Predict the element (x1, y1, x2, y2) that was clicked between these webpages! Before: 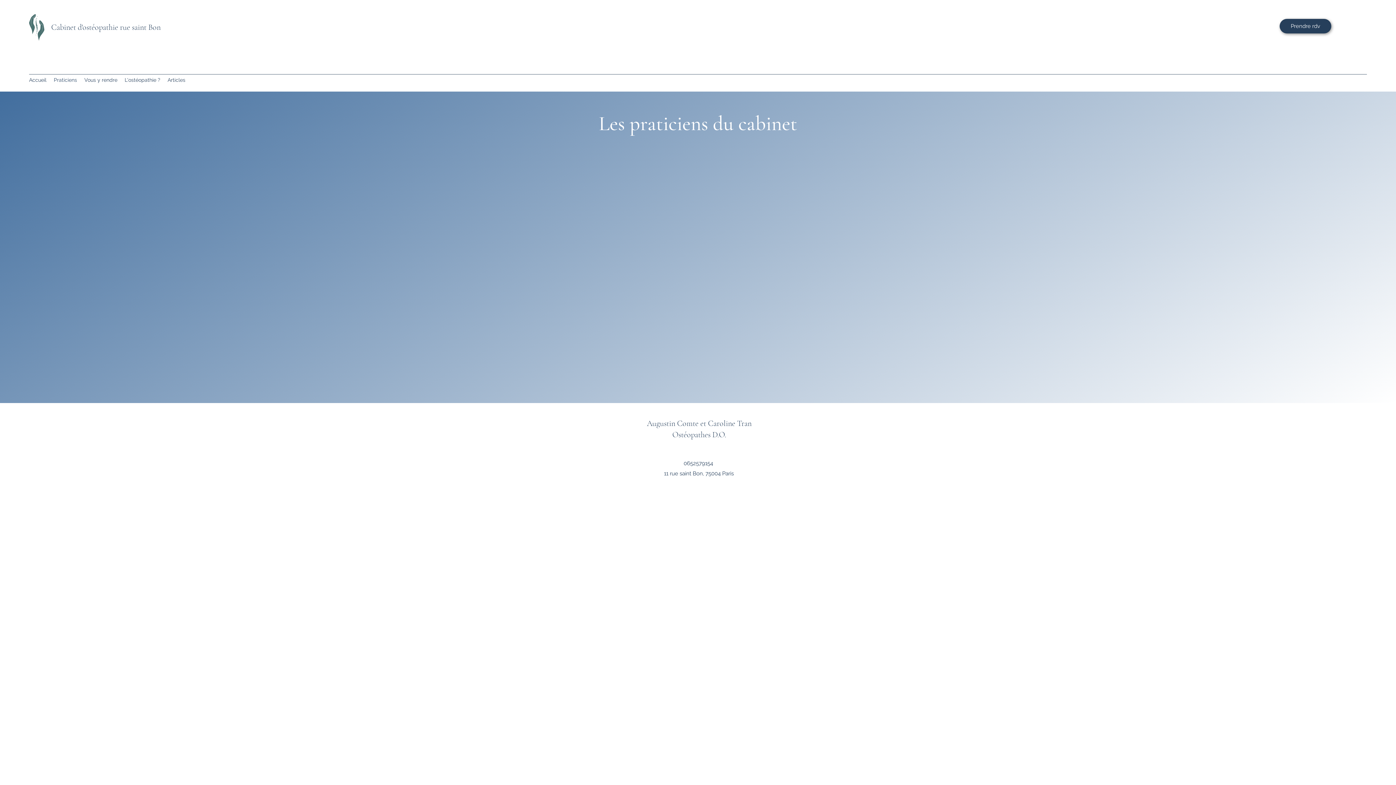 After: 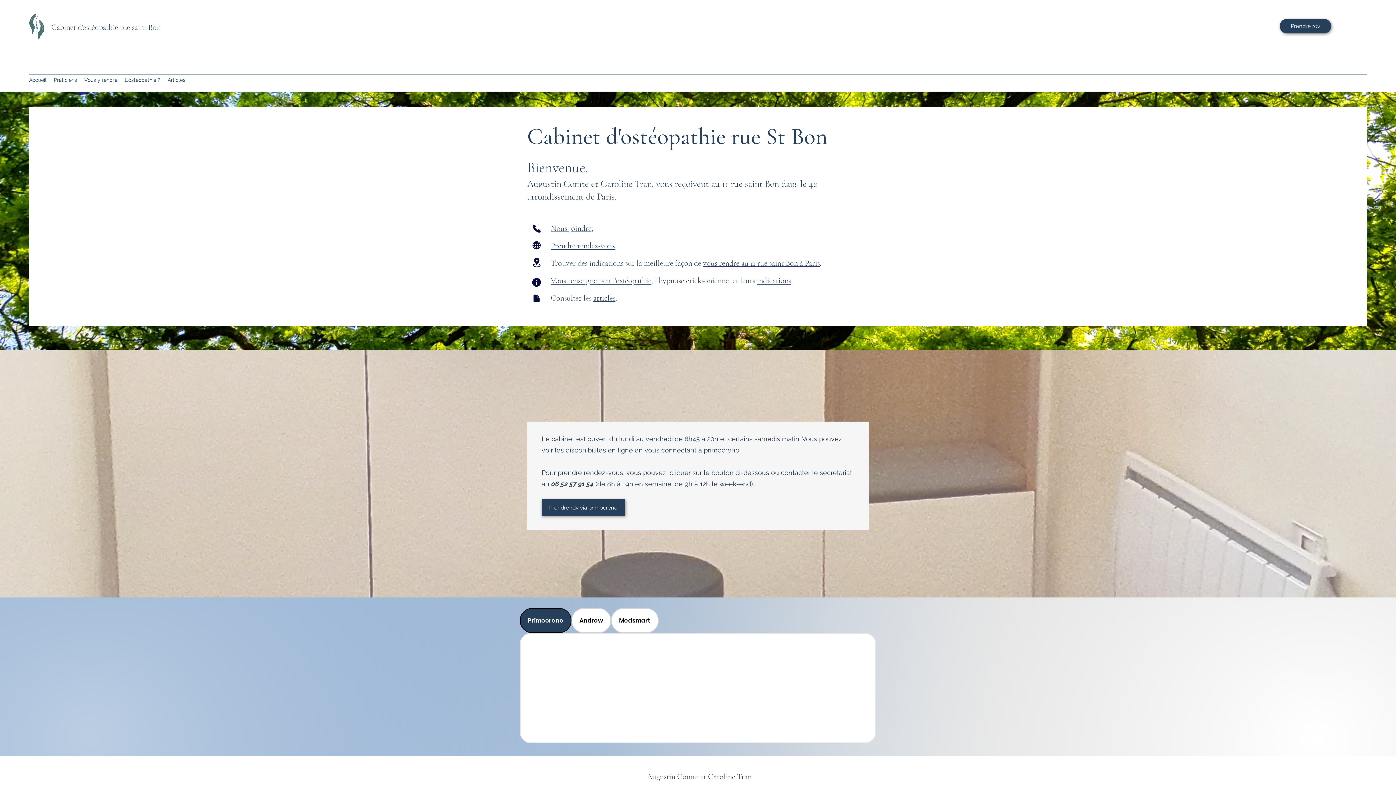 Action: label: Augustin Comte et Caroline Tran bbox: (647, 418, 751, 428)